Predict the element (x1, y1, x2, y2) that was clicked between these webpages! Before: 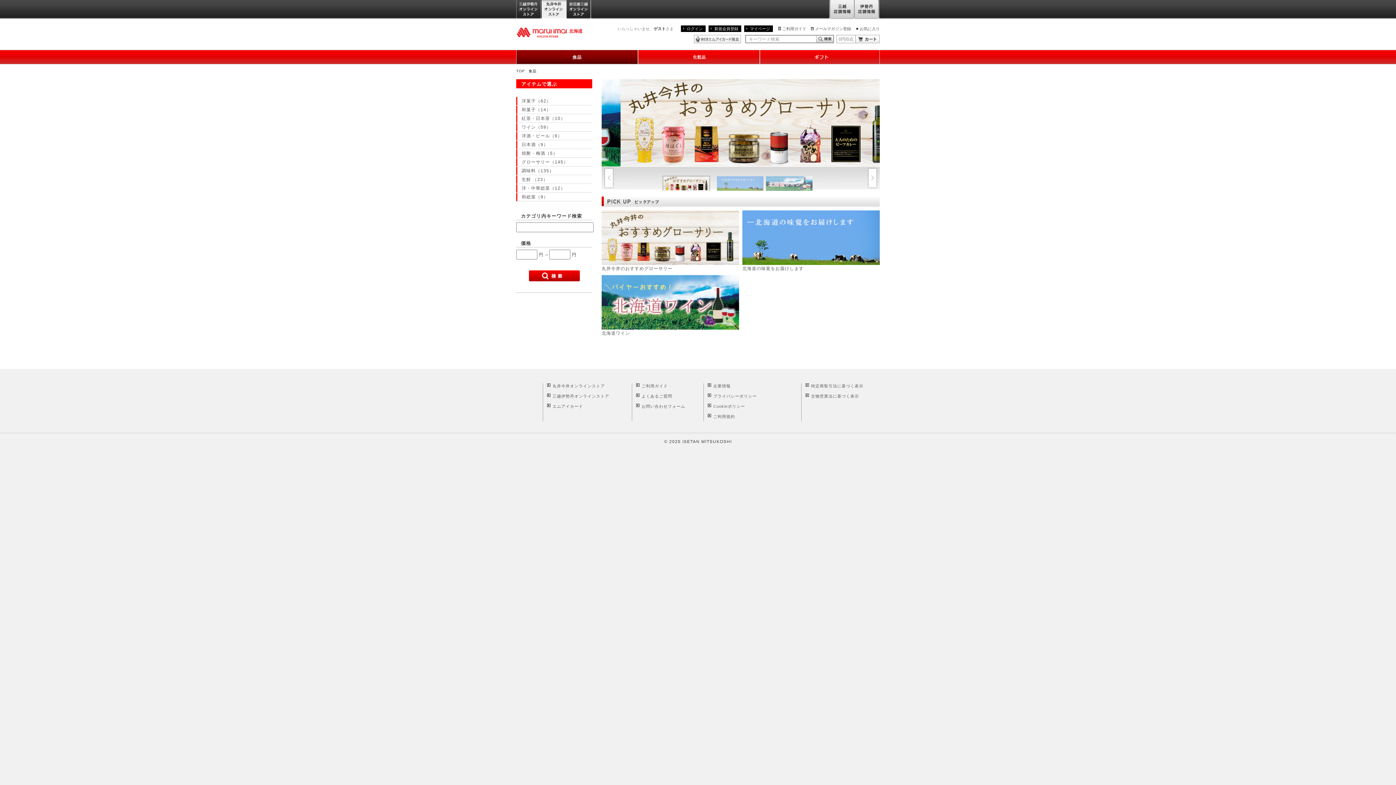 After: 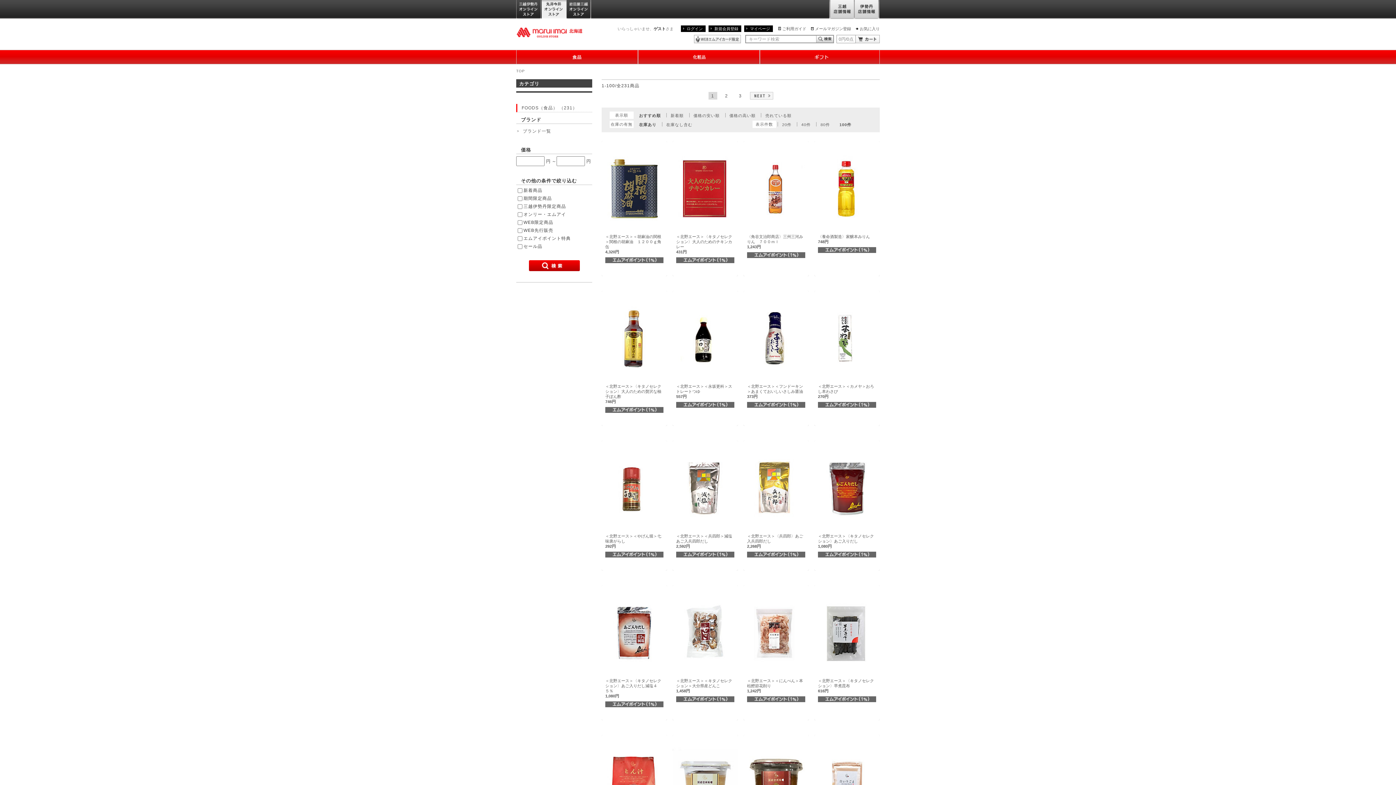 Action: bbox: (601, 234, 739, 271) label: 丸井今井のおすすめグローサリー